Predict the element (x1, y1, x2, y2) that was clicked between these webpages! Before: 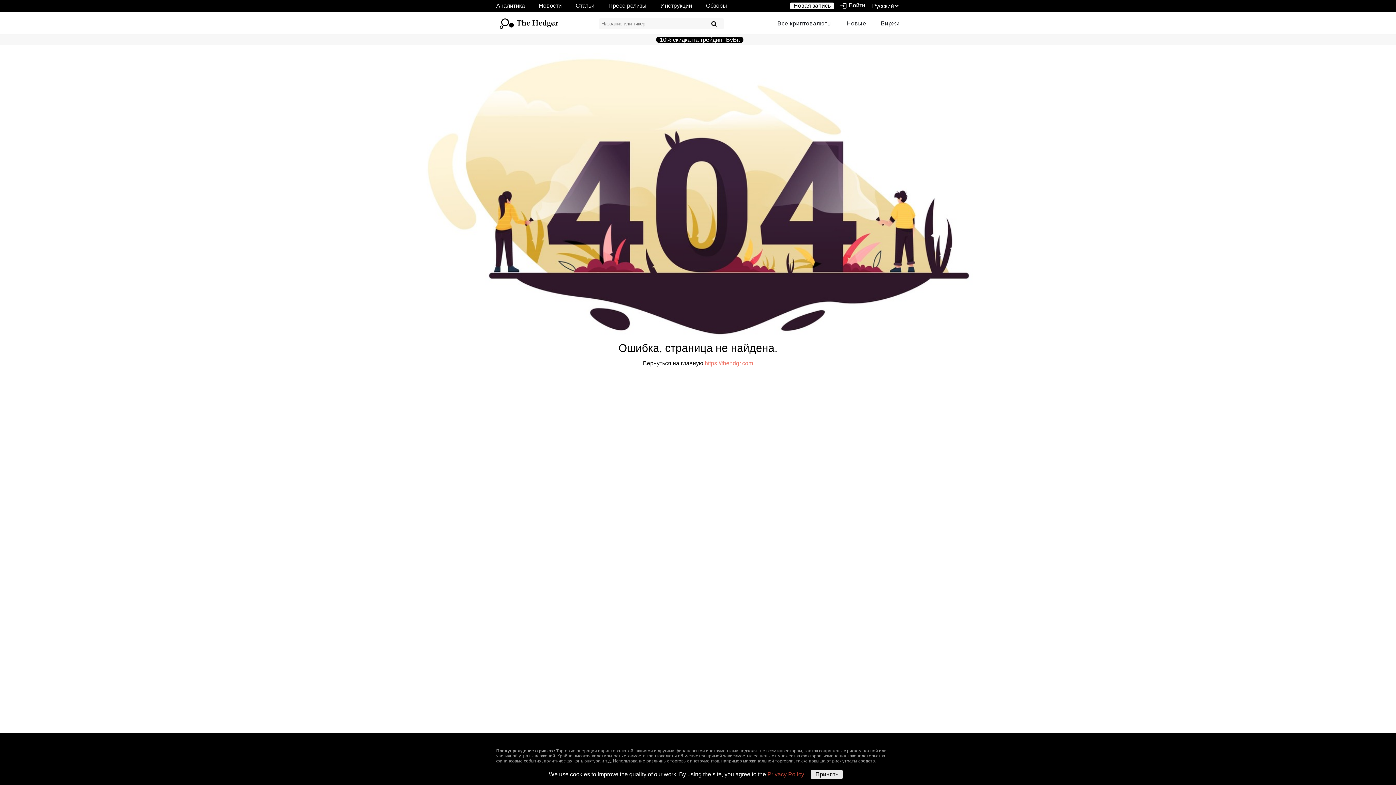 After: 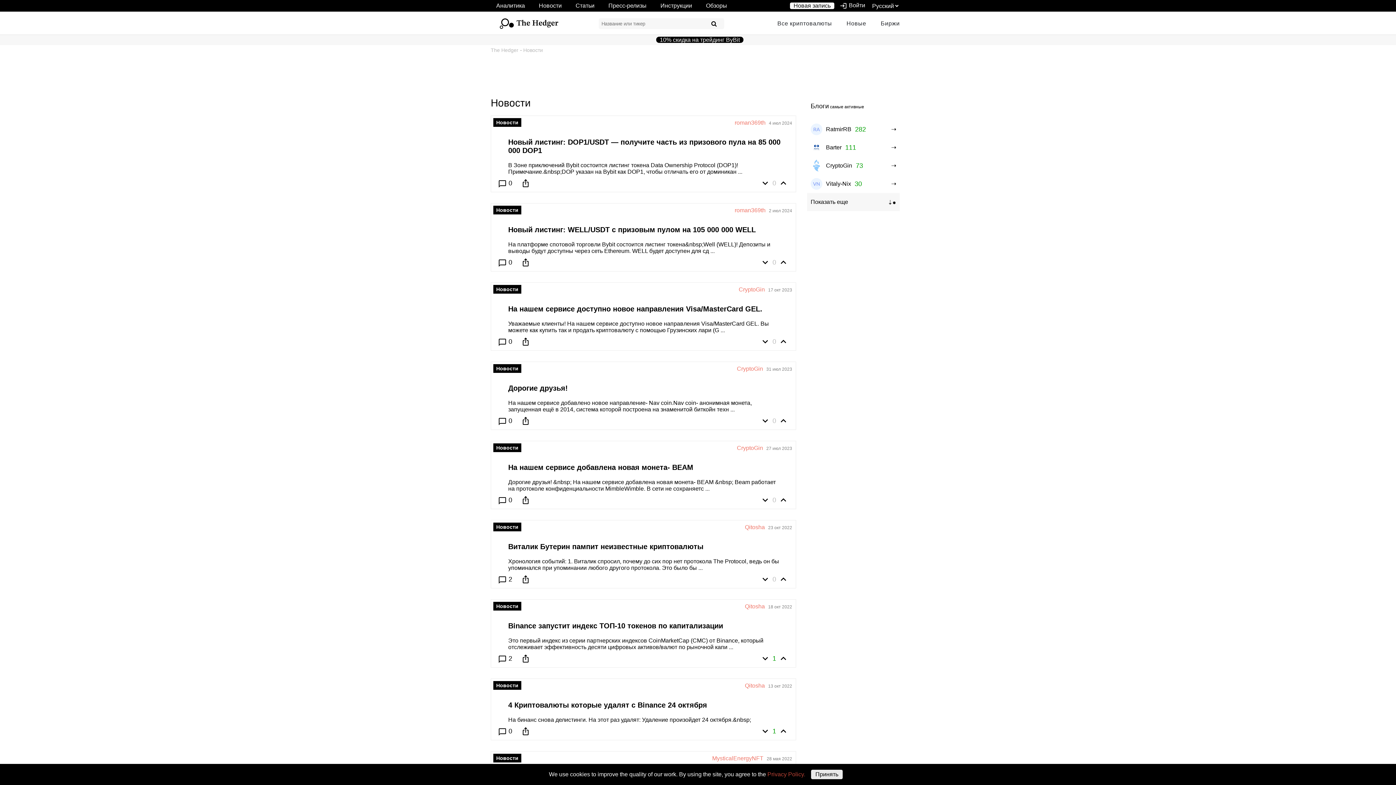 Action: bbox: (538, 2, 561, 8) label: Новости